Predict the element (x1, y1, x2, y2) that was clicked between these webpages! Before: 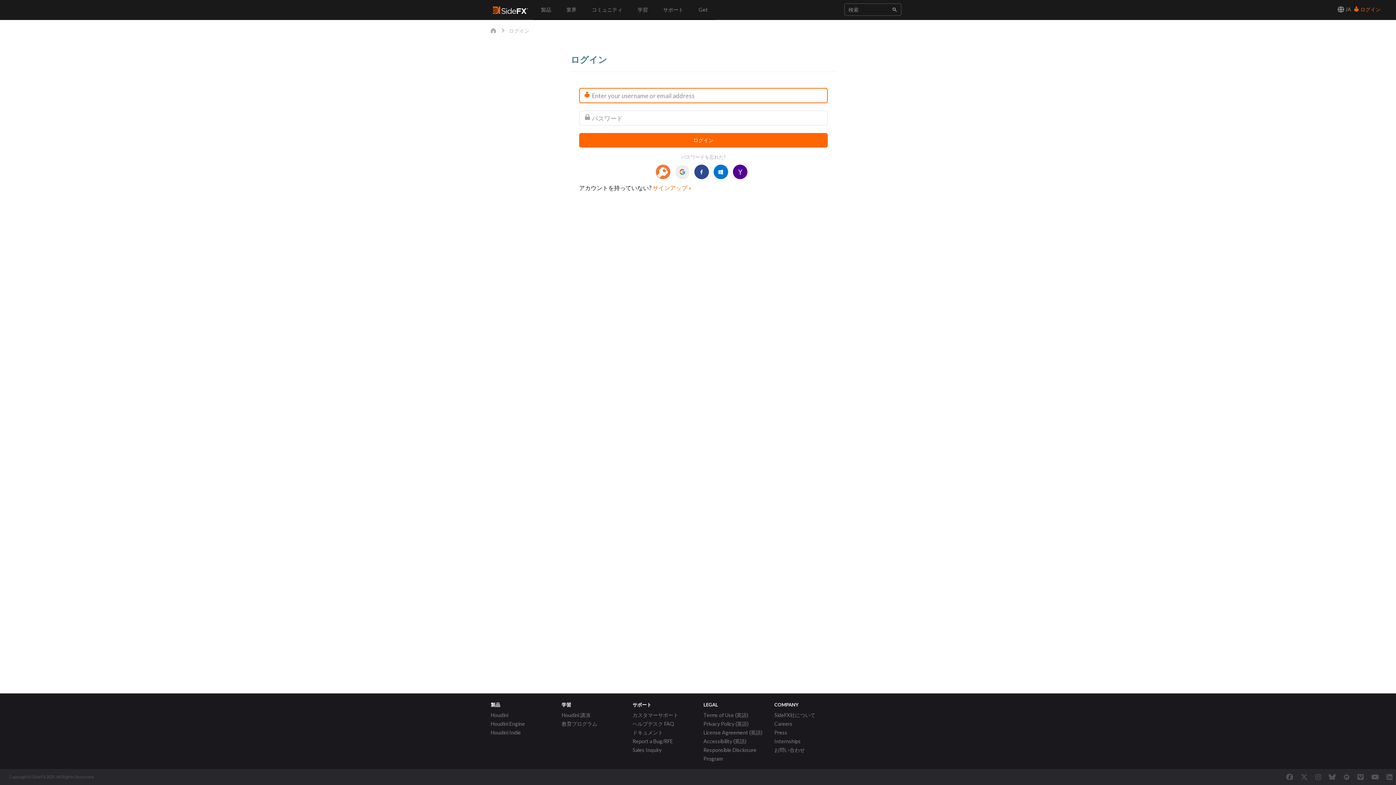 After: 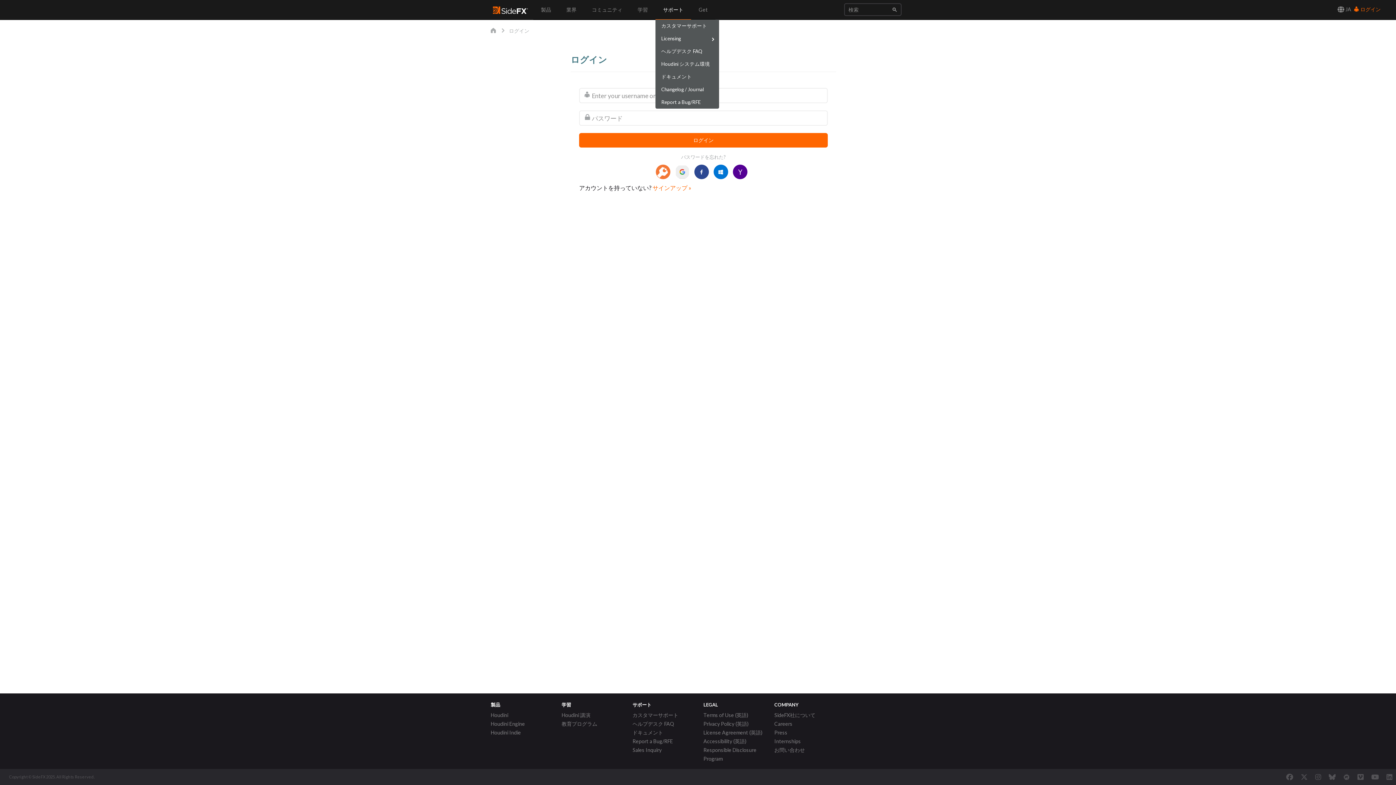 Action: label: サポート bbox: (655, 0, 691, 20)